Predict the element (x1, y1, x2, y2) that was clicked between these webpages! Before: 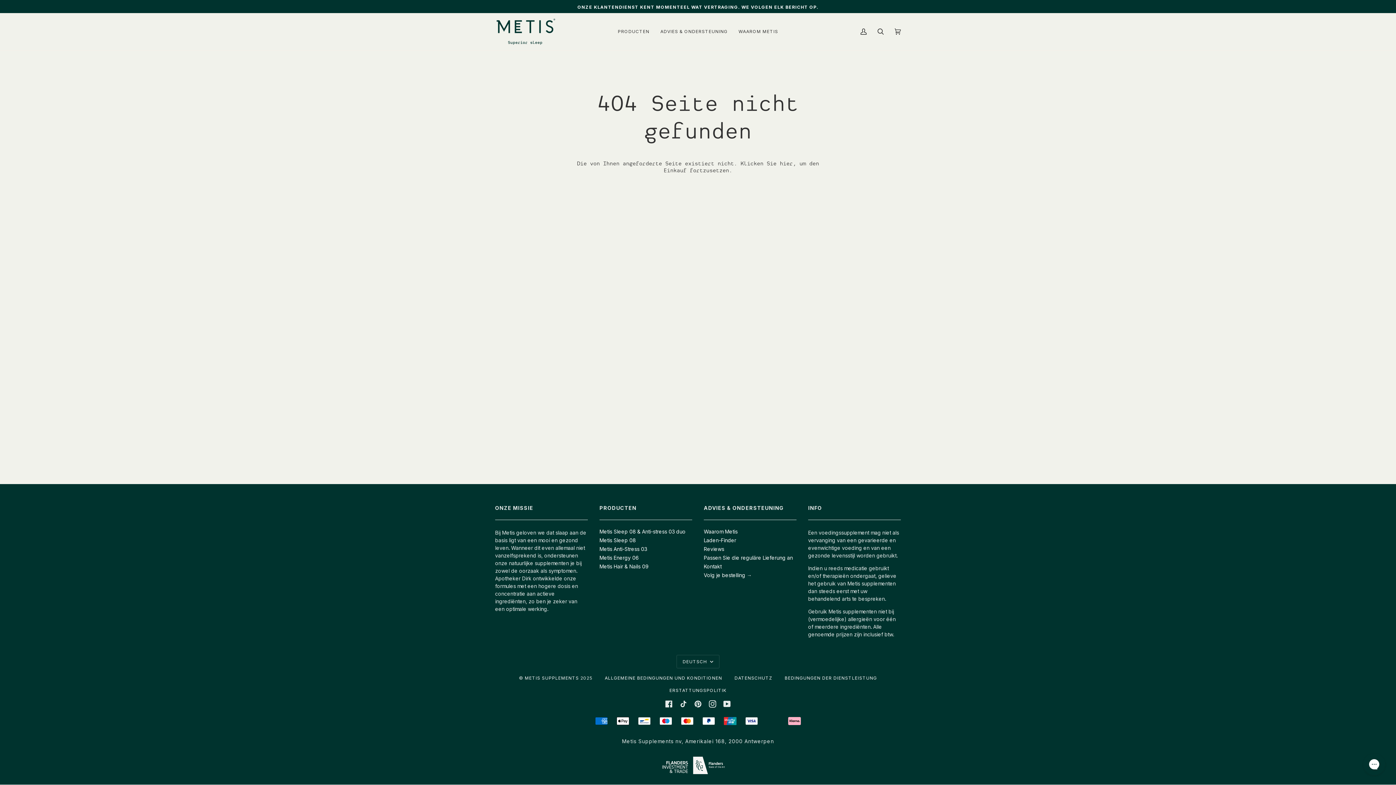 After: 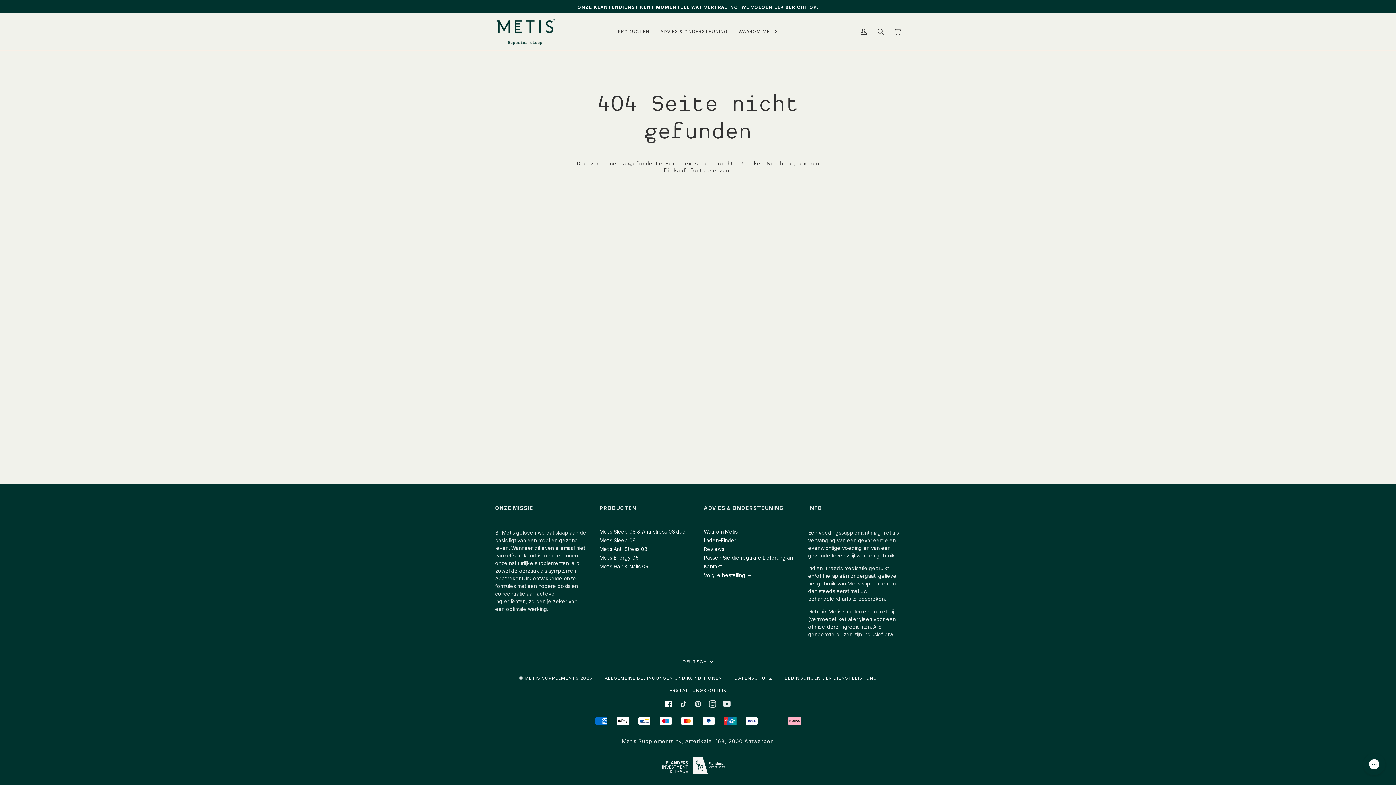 Action: label: FACEBOOK bbox: (665, 700, 672, 708)